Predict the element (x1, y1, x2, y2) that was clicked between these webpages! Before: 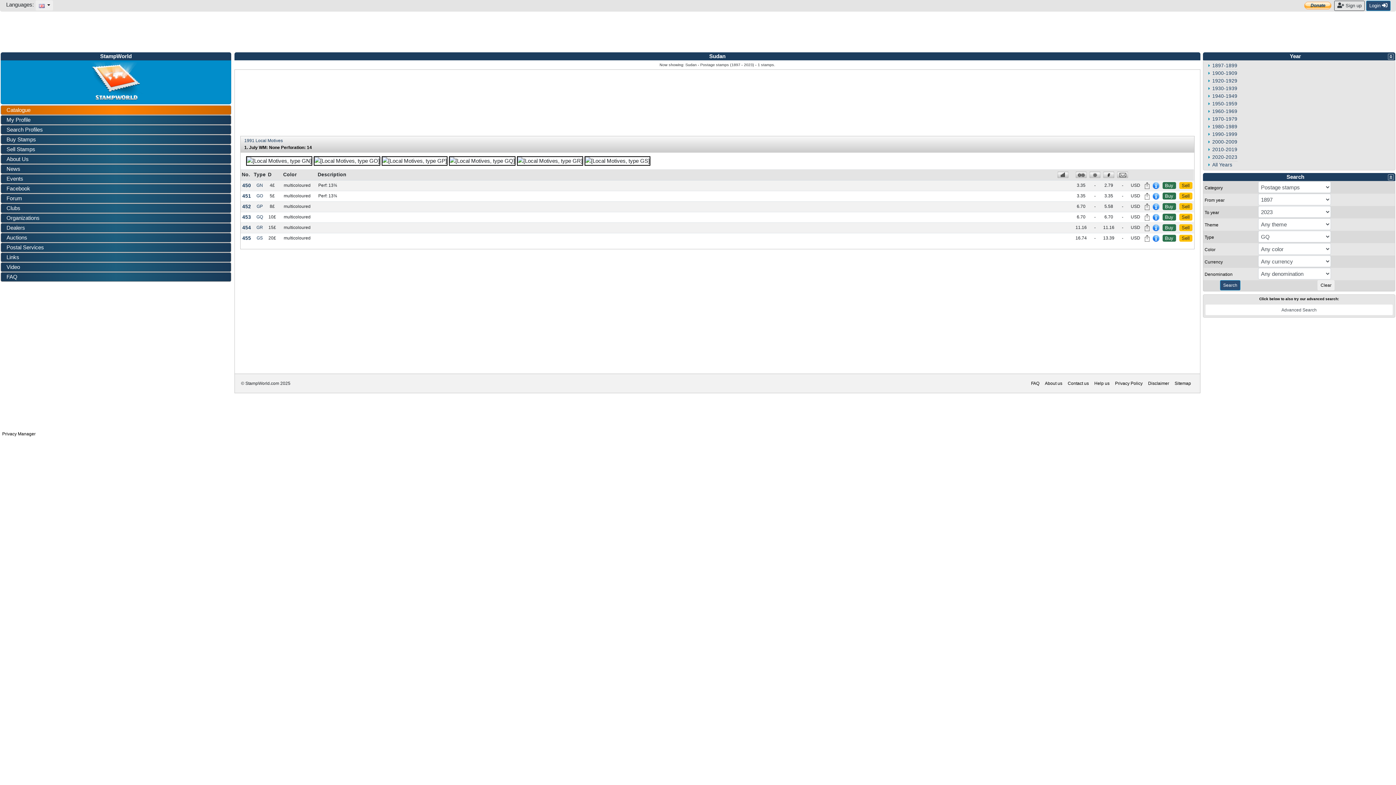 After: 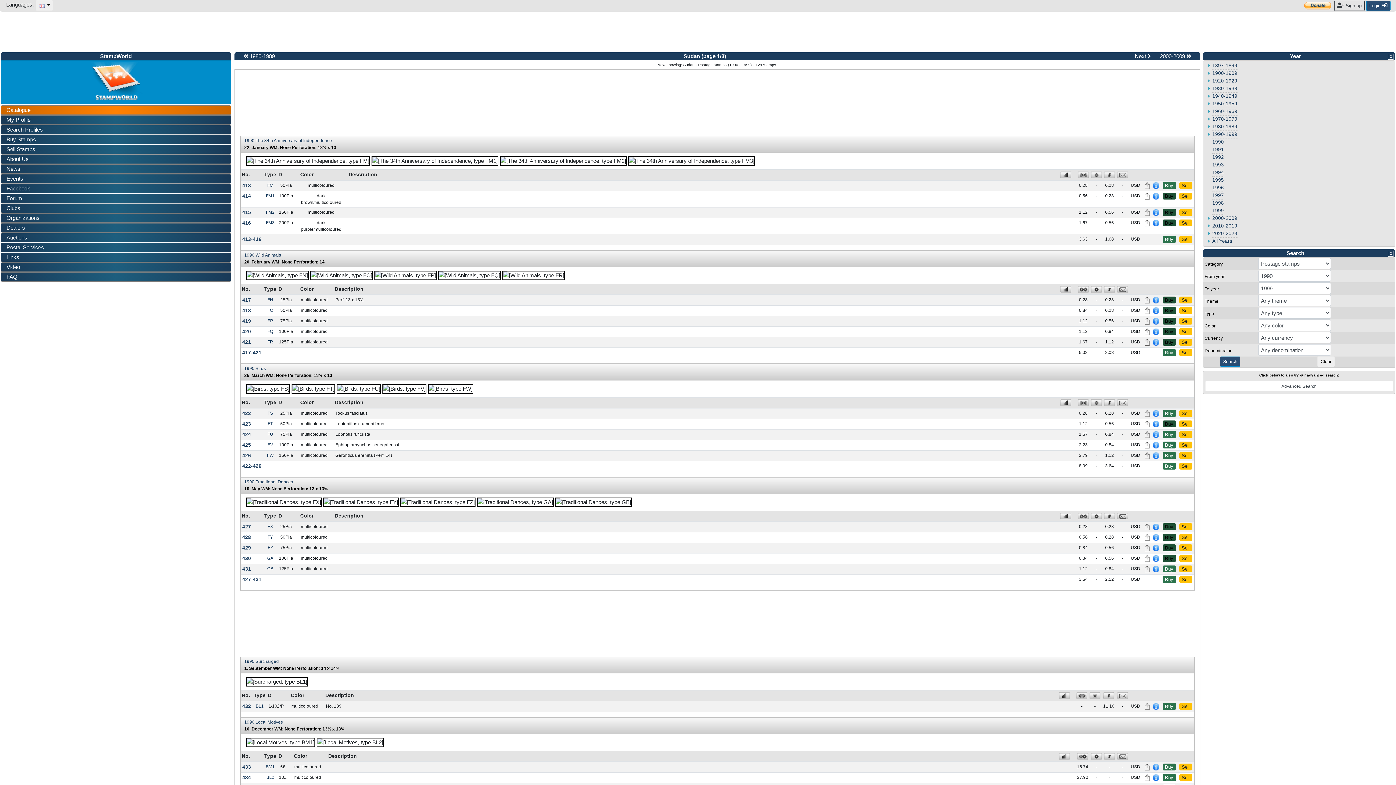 Action: bbox: (1212, 131, 1237, 137) label: 1990-1999